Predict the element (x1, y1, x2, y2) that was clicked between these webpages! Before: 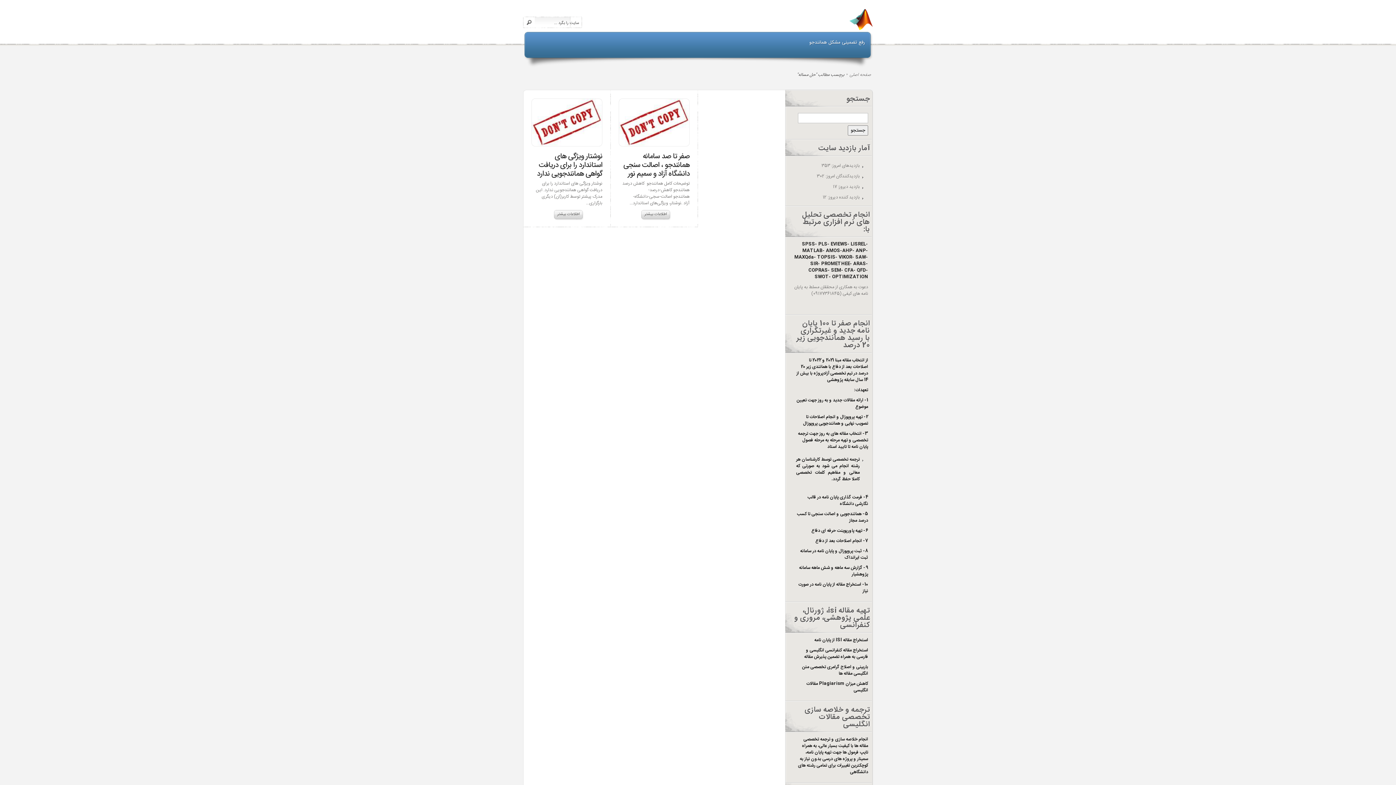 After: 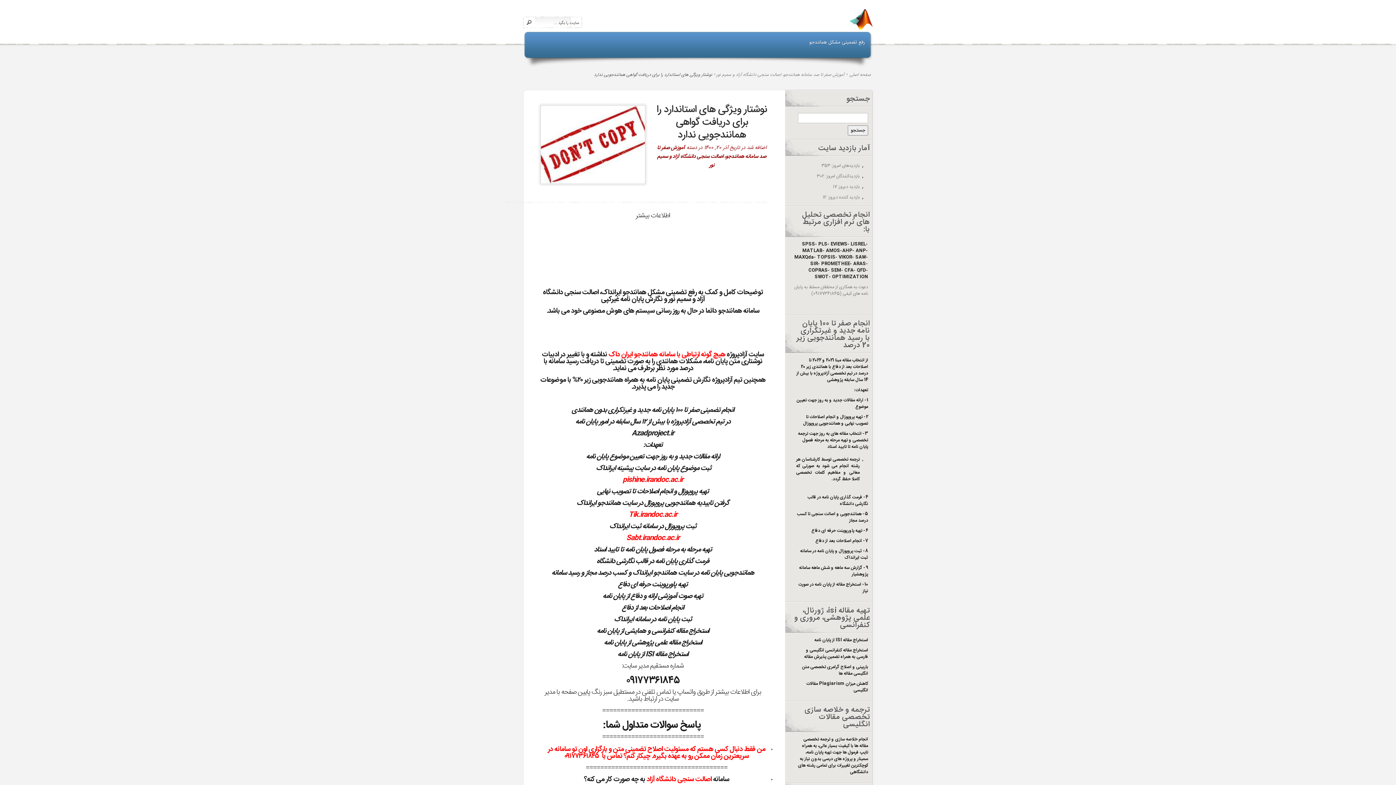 Action: bbox: (537, 150, 602, 180) label: نوشتار ویژگی‌ های استاندارد را برای دریافت گواهی همانندجویی ندارد